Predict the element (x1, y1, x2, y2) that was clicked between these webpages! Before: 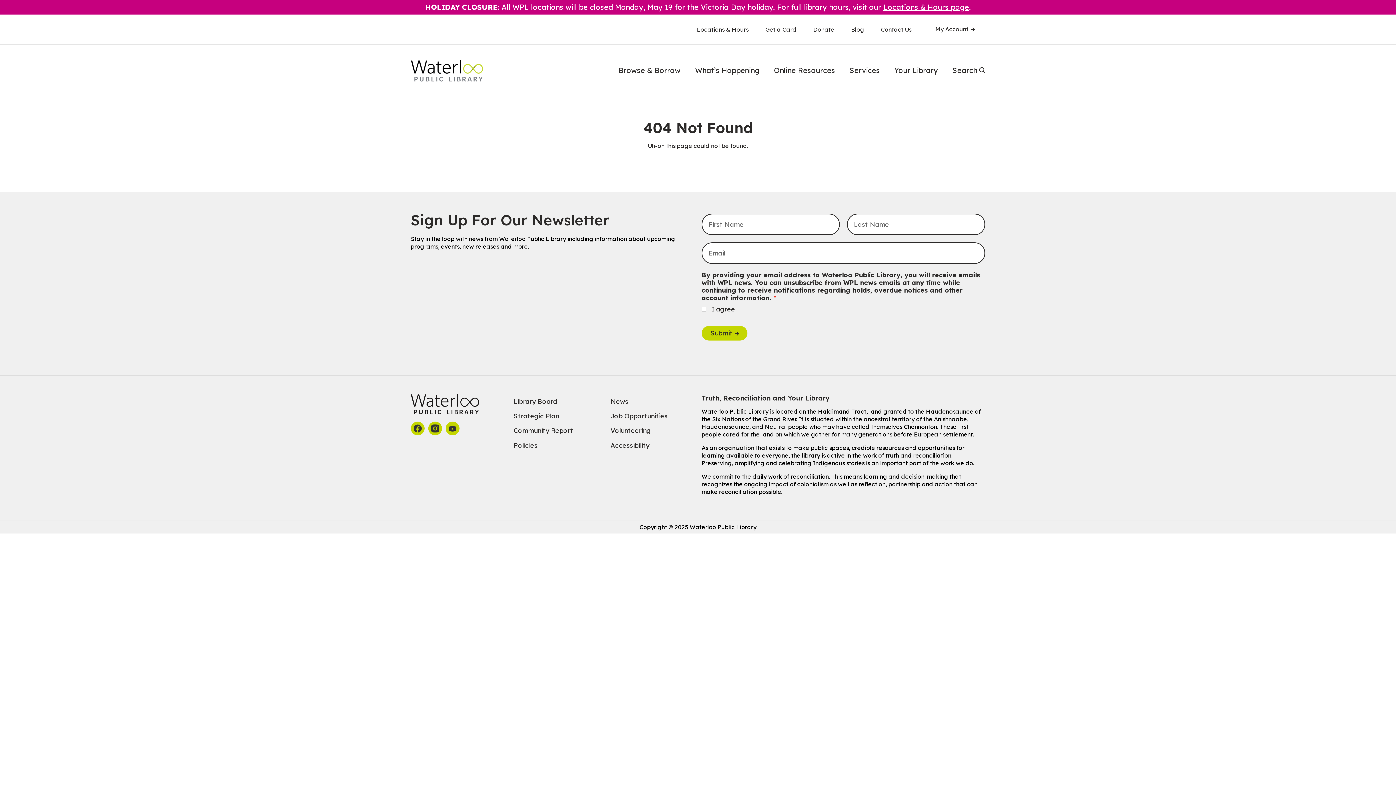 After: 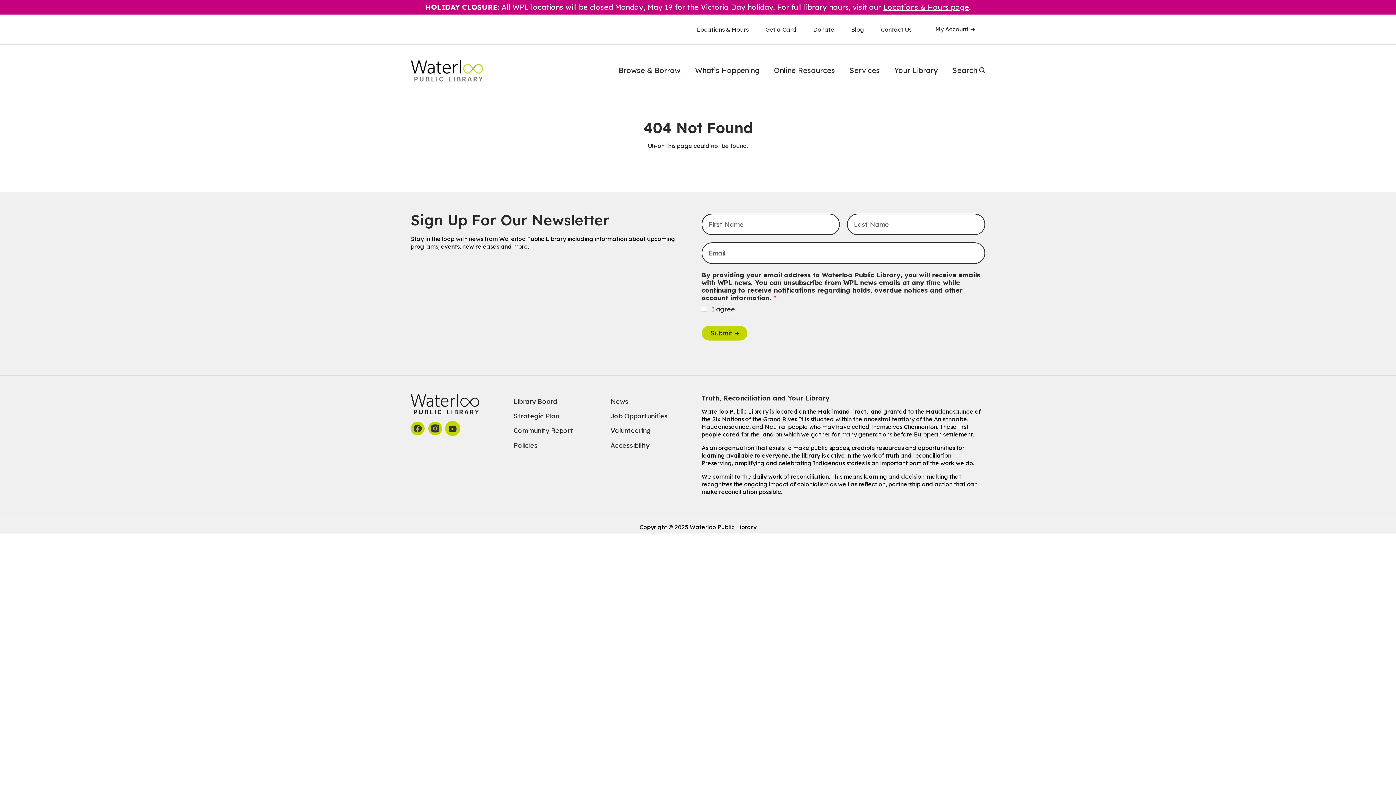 Action: bbox: (445, 421, 459, 435)